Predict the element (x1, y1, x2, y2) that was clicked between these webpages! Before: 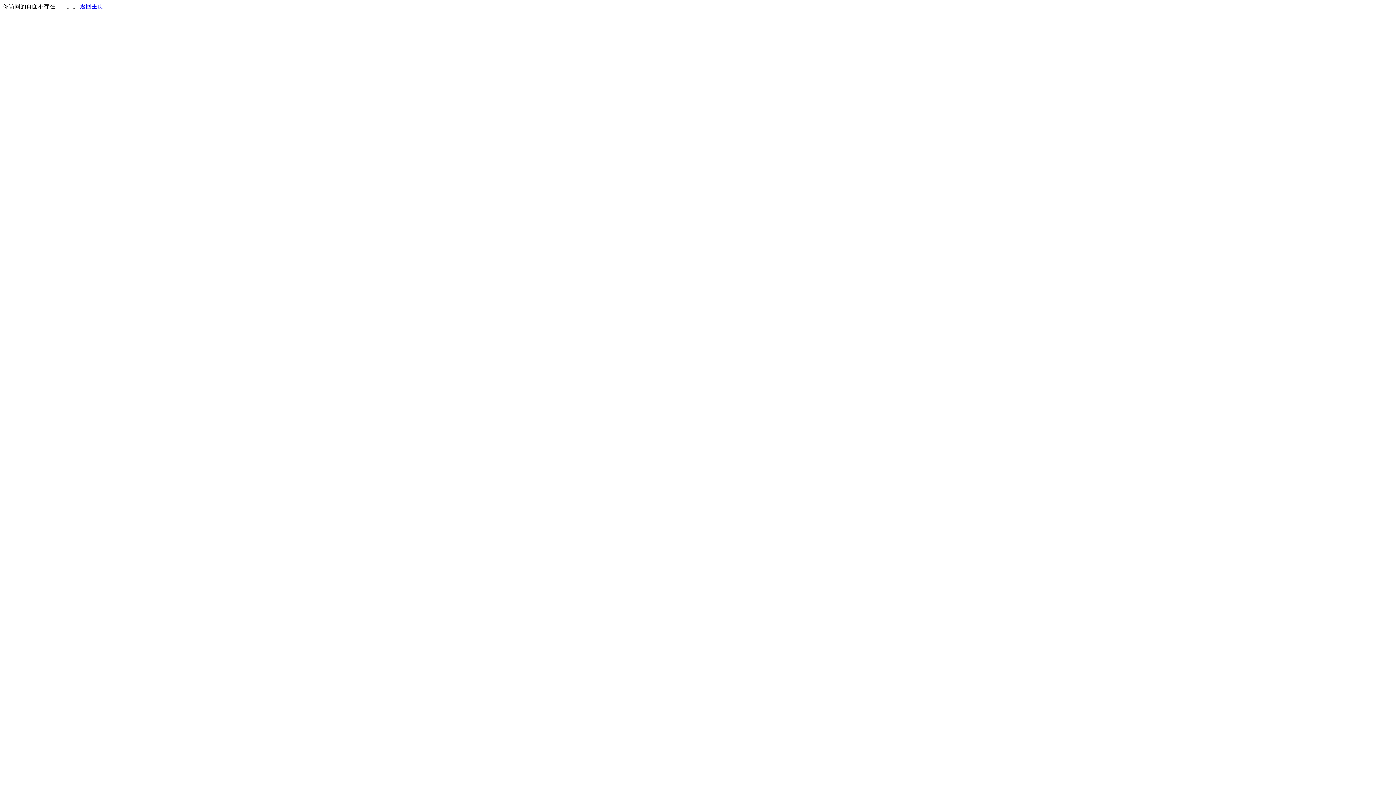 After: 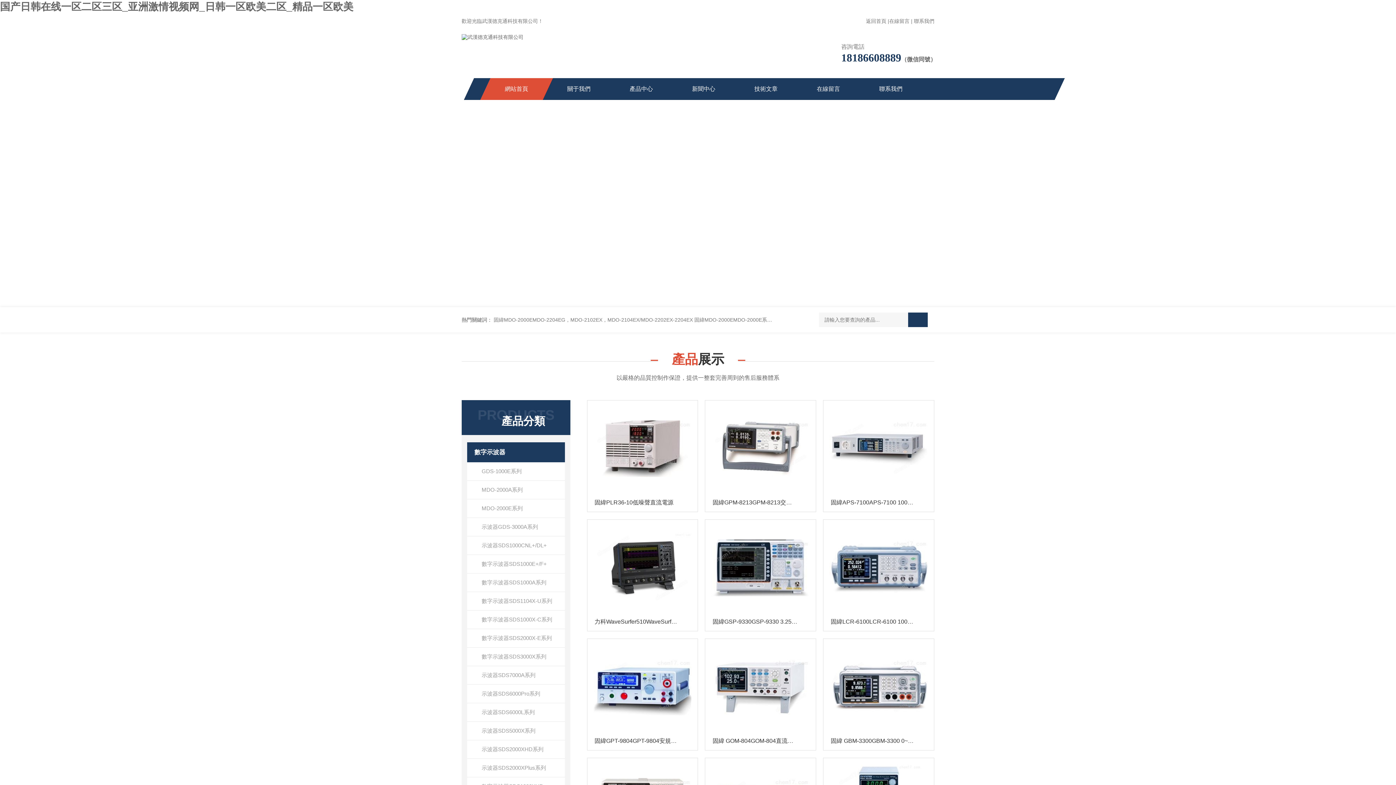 Action: bbox: (80, 3, 103, 9) label: 返回主页